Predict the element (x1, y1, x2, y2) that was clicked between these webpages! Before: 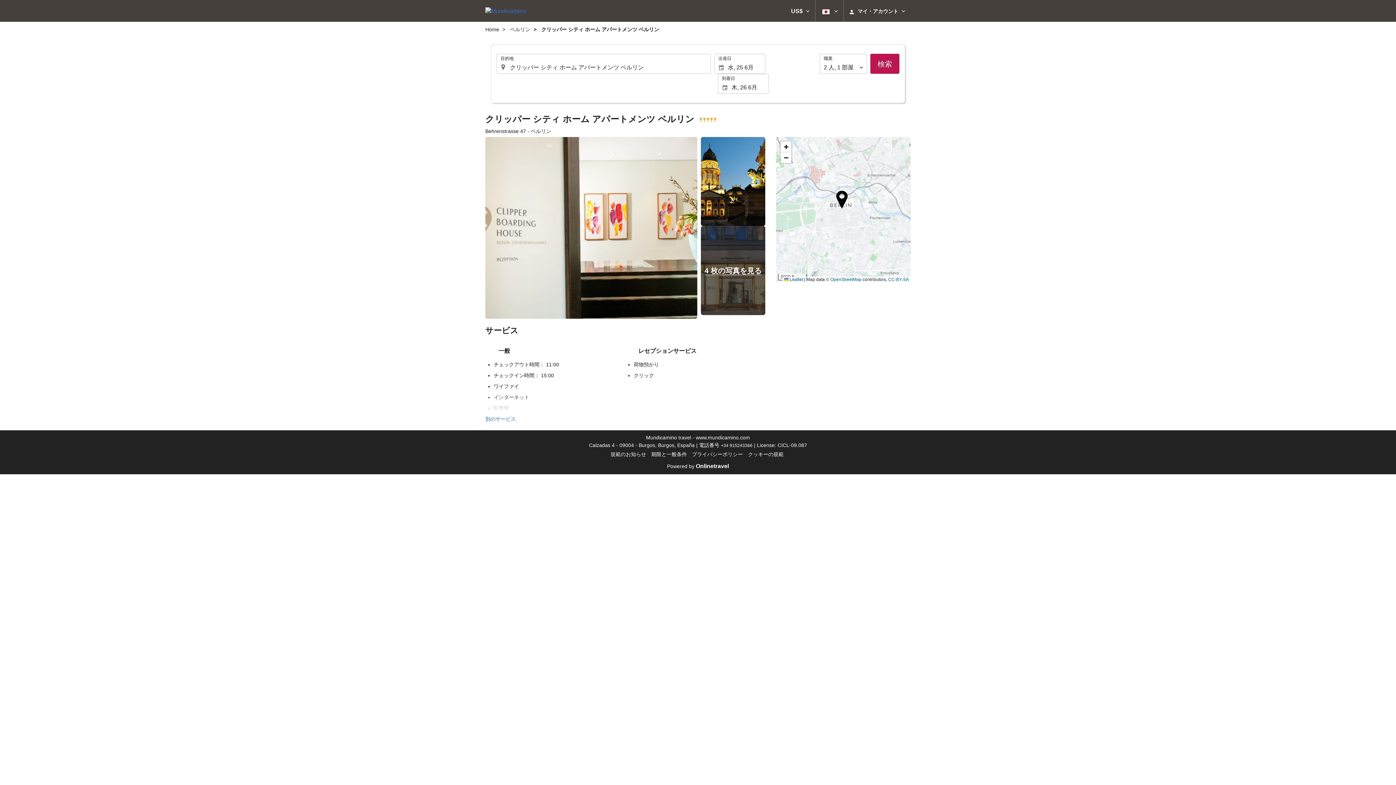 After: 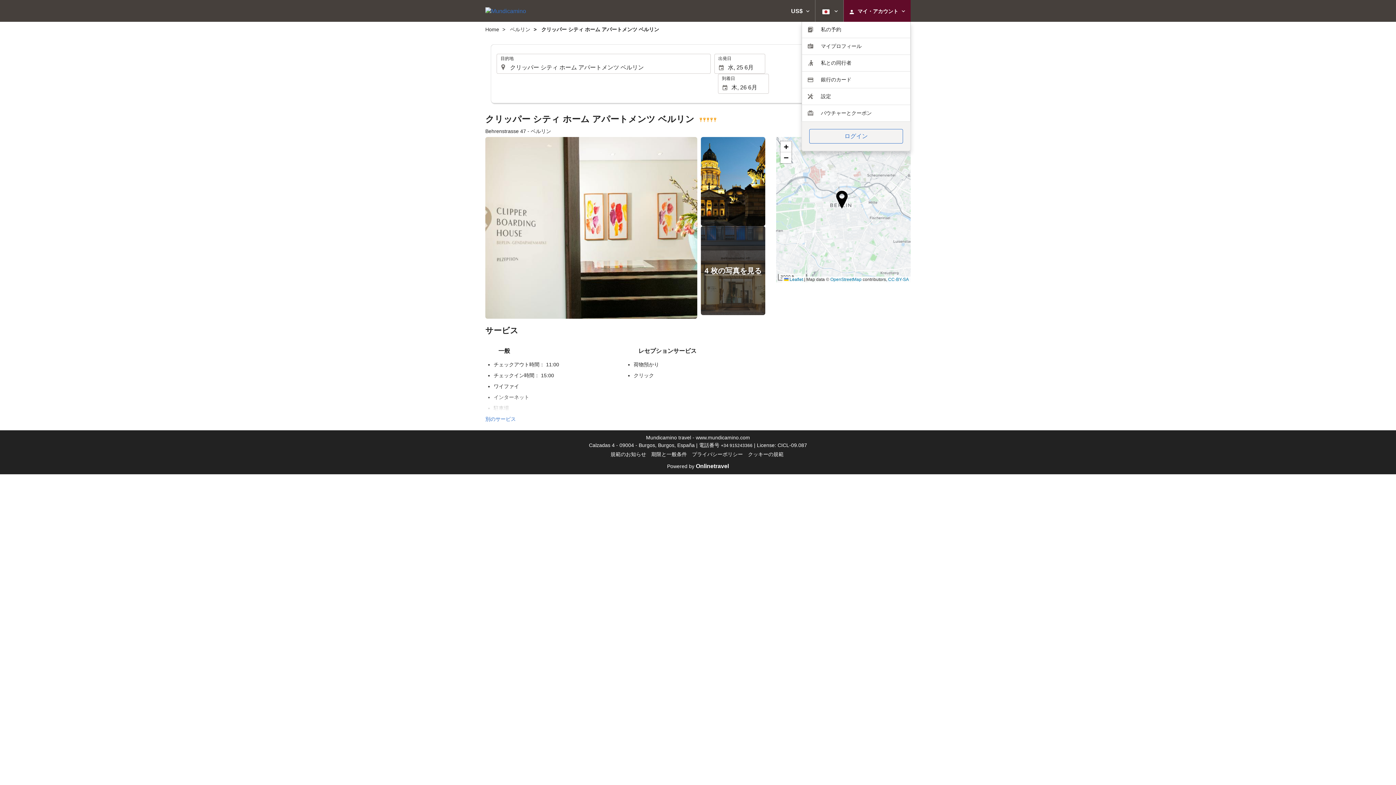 Action: bbox: (844, 0, 910, 21) label:  マイ・アカウント 